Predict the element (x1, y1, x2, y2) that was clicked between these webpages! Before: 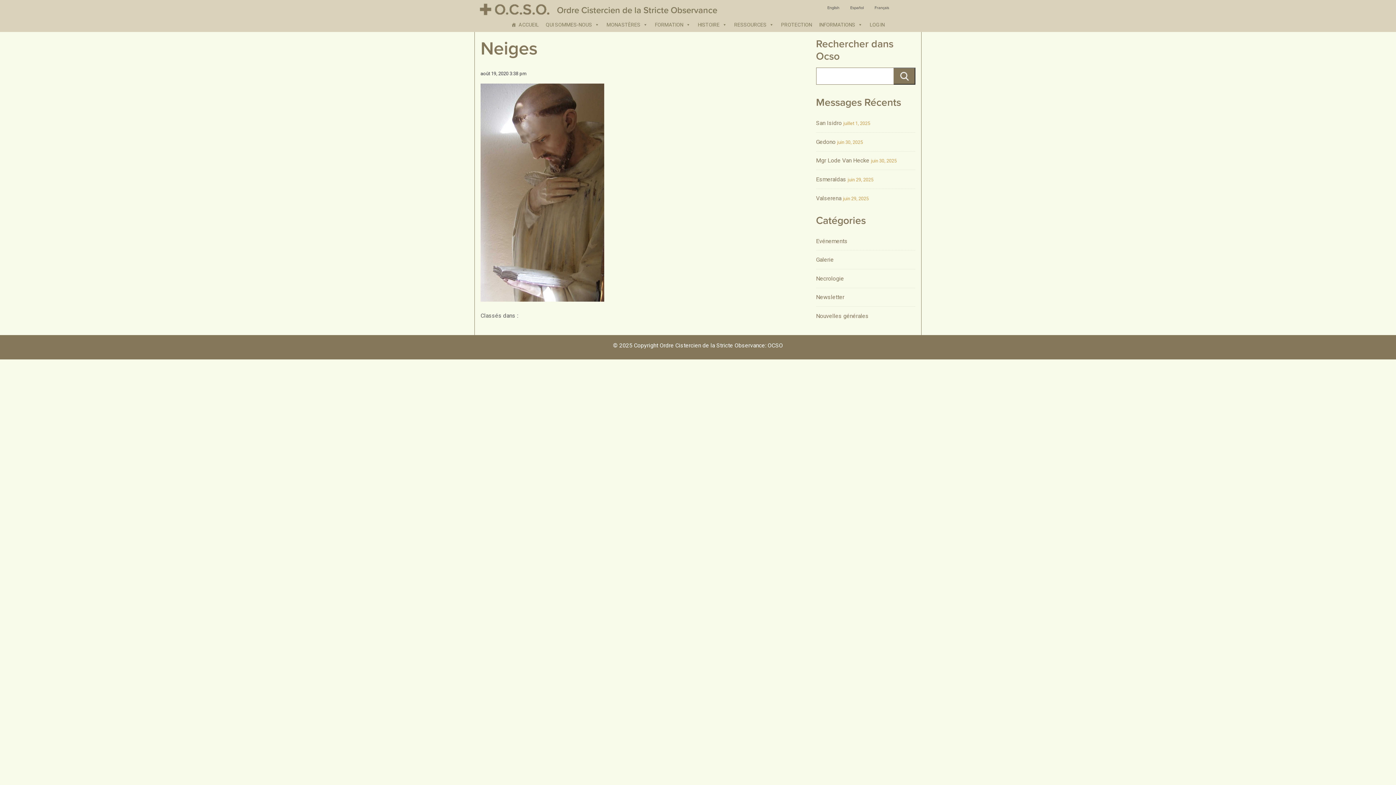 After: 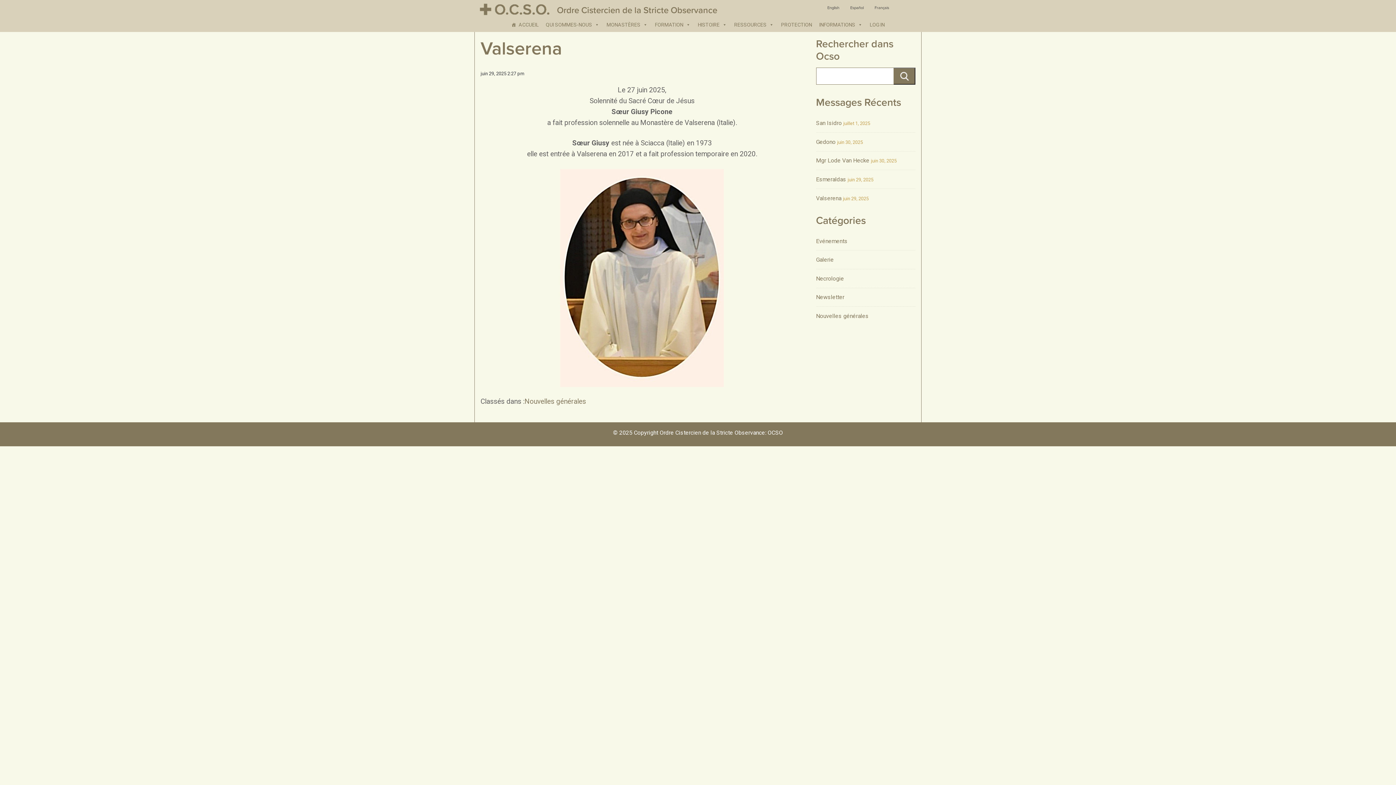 Action: bbox: (816, 194, 841, 201) label: Valserena